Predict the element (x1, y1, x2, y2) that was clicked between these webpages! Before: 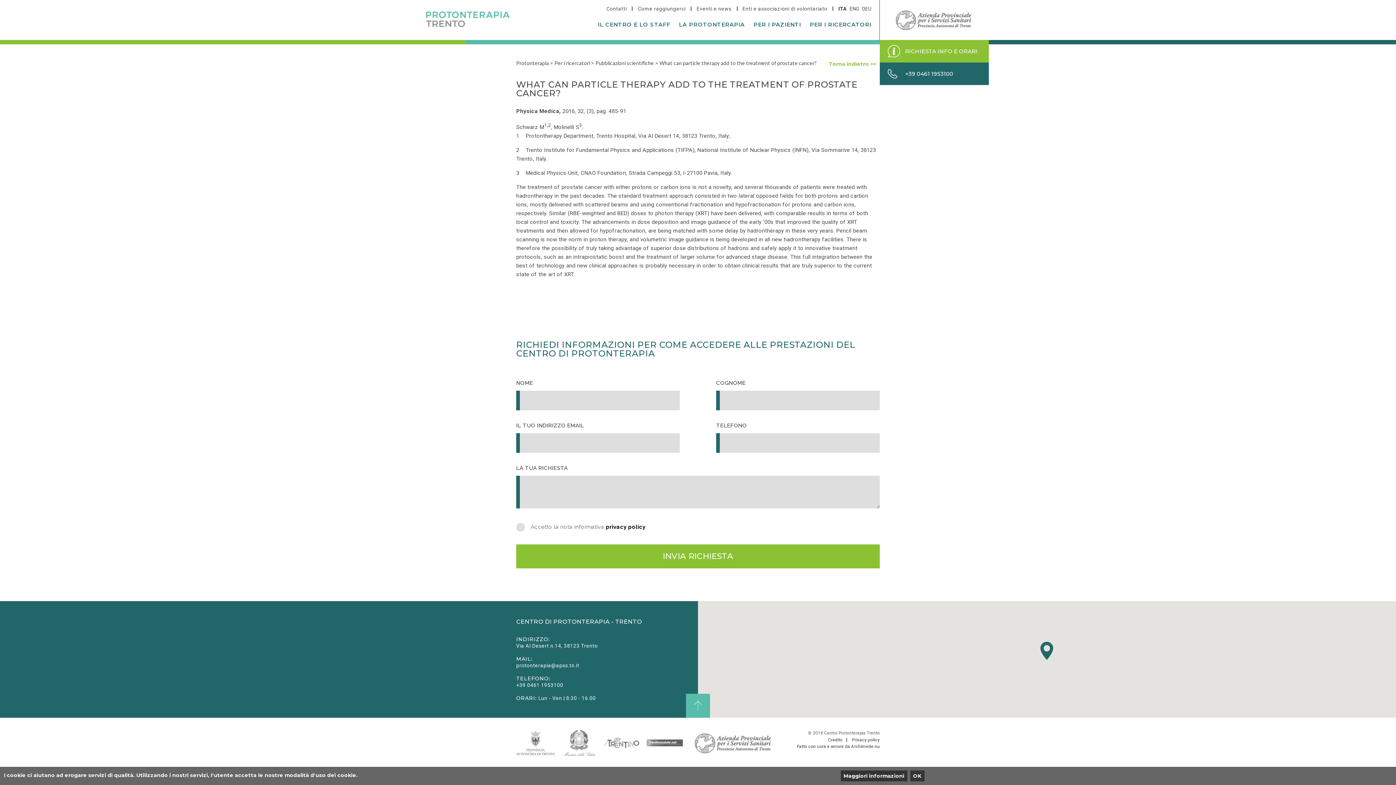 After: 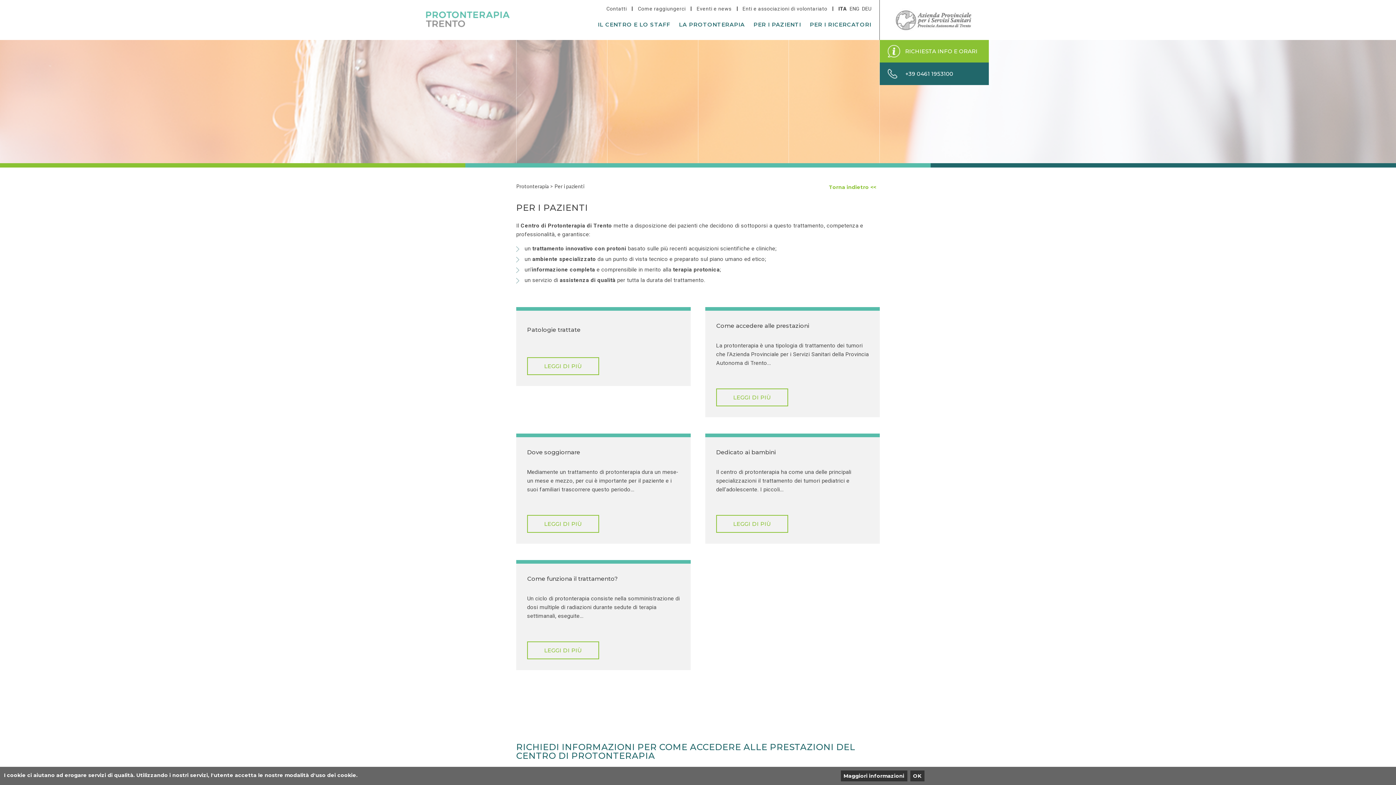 Action: label: PER I PAZIENTI bbox: (749, 17, 805, 32)